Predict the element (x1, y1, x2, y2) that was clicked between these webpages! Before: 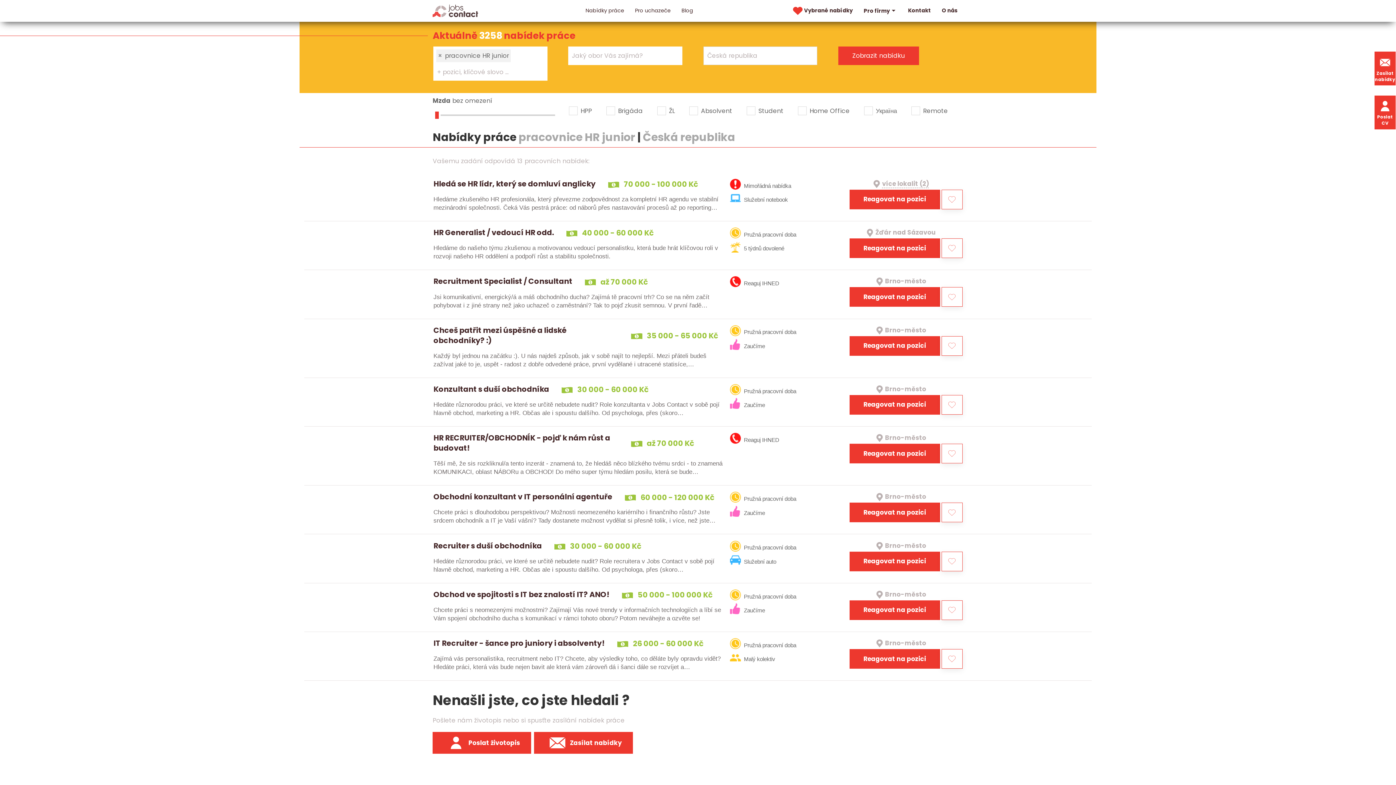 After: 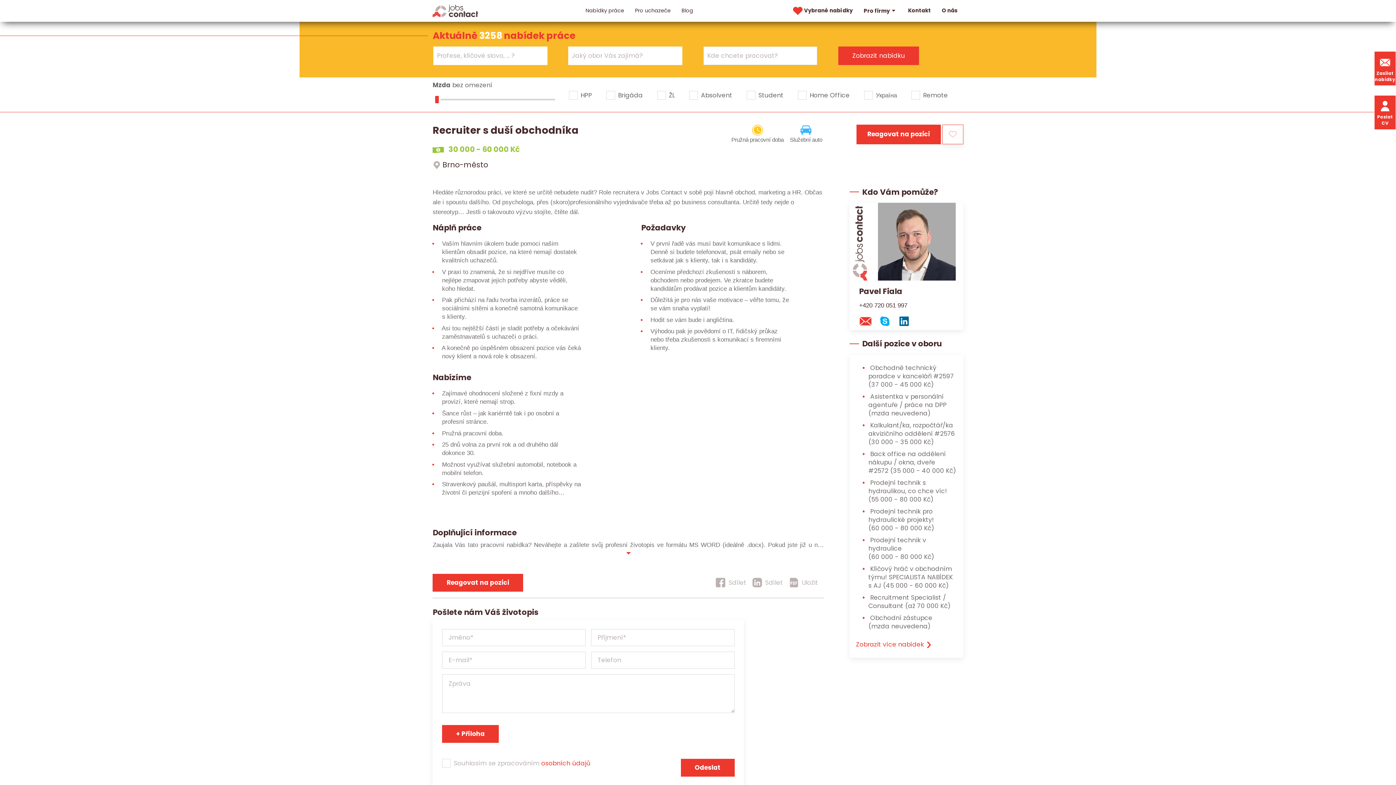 Action: bbox: (433, 540, 724, 573) label: Recruiter s duší obchodníka

 30 000 - 60 000 Kč

Hledáte různorodou práci, ve které se určitě nebudete nudit? Role recruitera v Jobs Contact v sobě pojí hlavně obchod, marketing a HR. Občas ale i spoustu dalšího. Od psychologa, přes (skoro…